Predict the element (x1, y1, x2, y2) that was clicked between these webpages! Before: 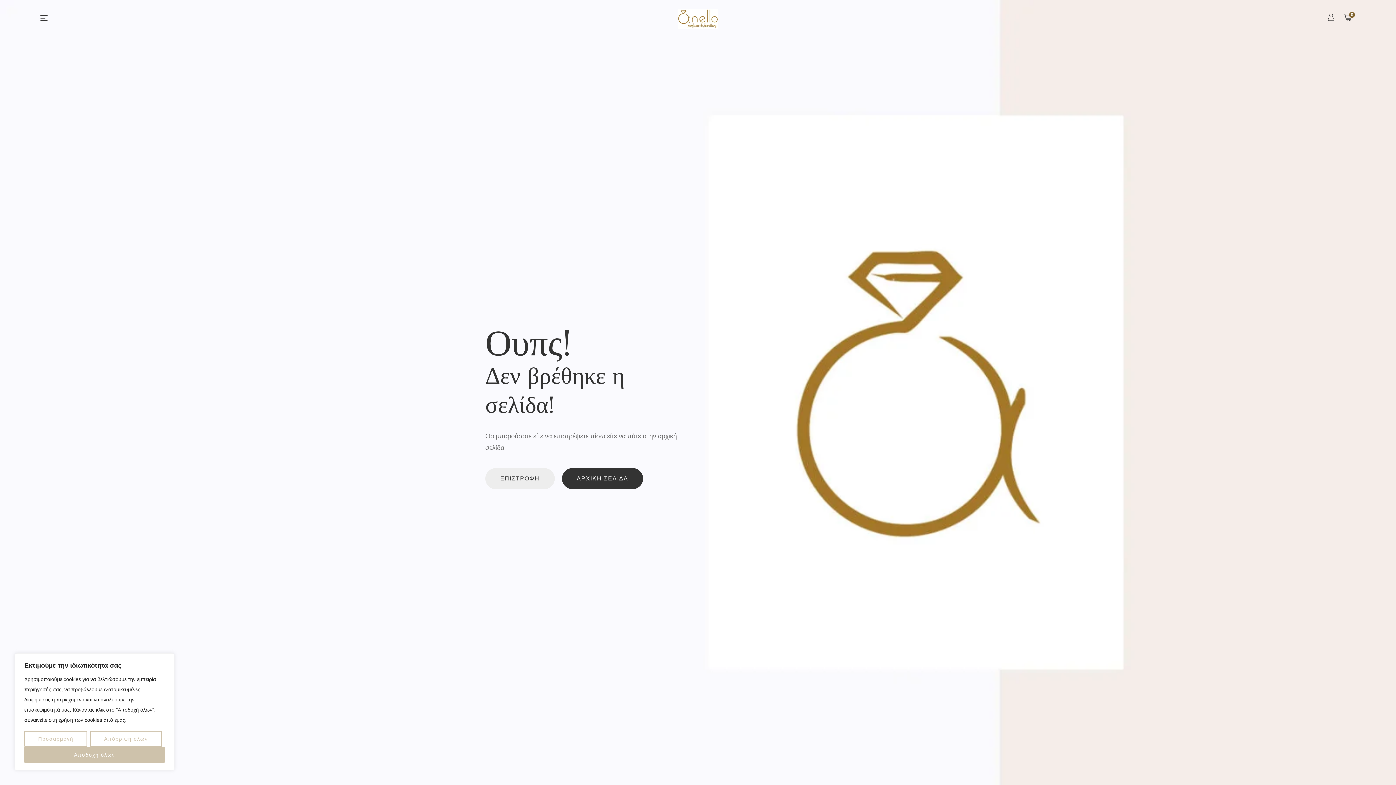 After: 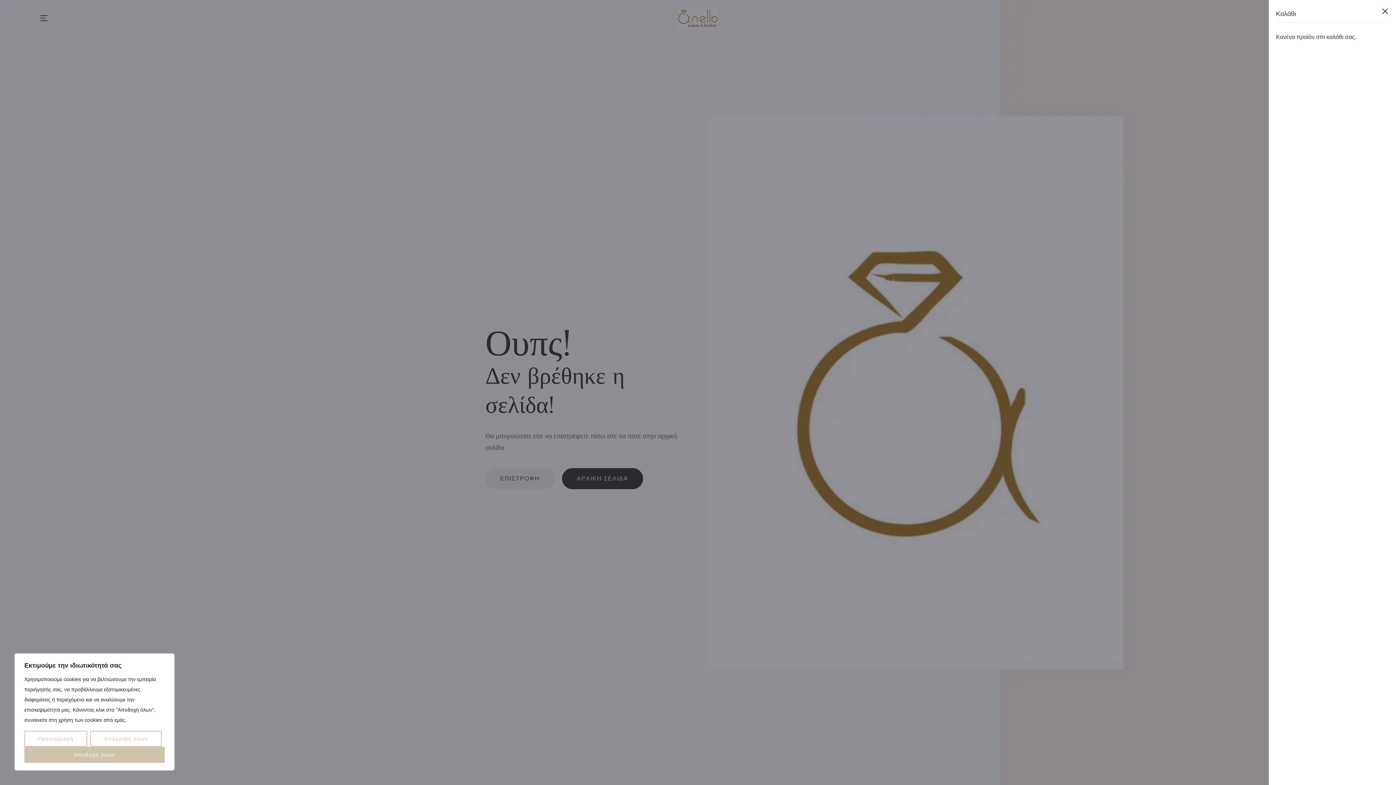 Action: label: Shopping Cart bbox: (1344, 12, 1352, 23)